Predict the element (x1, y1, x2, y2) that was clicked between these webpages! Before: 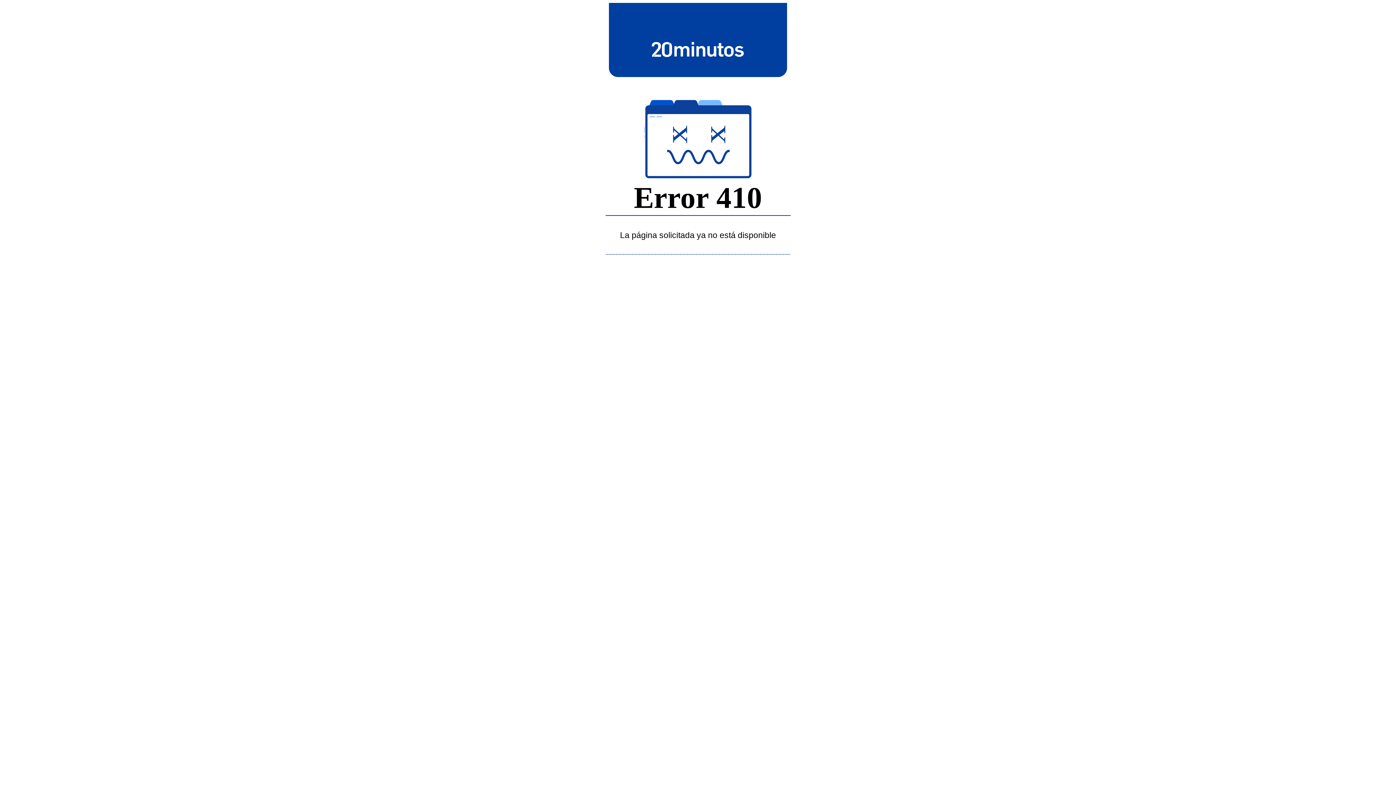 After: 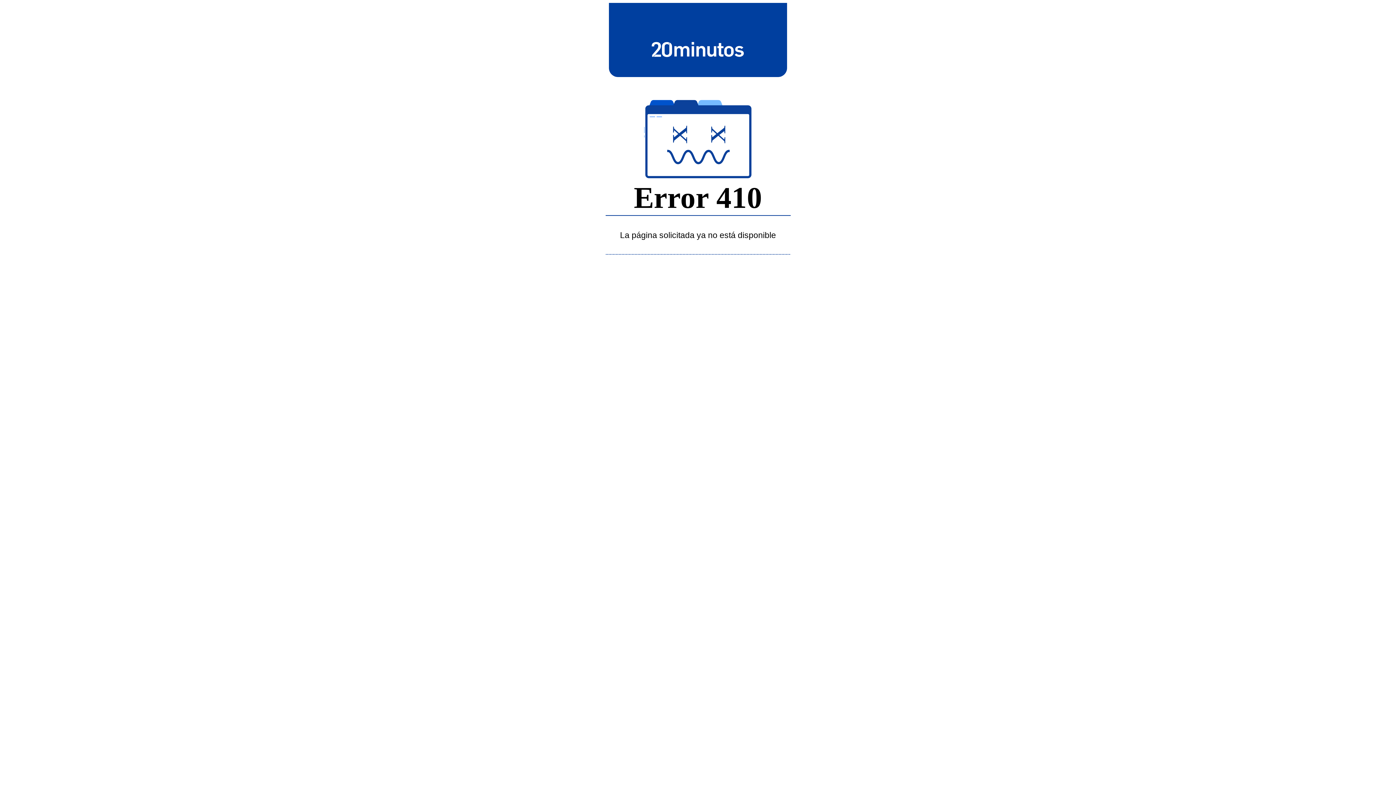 Action: bbox: (643, 39, 752, 58)